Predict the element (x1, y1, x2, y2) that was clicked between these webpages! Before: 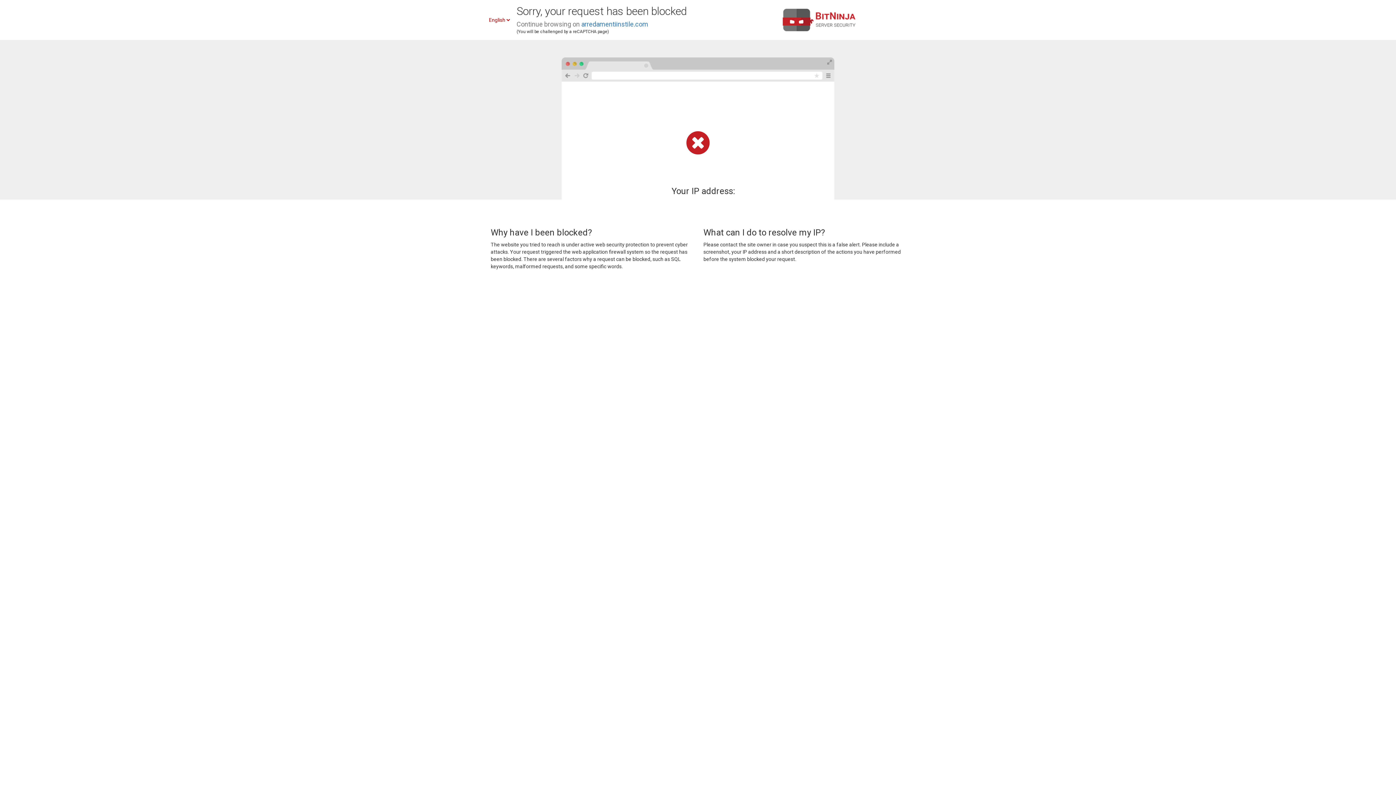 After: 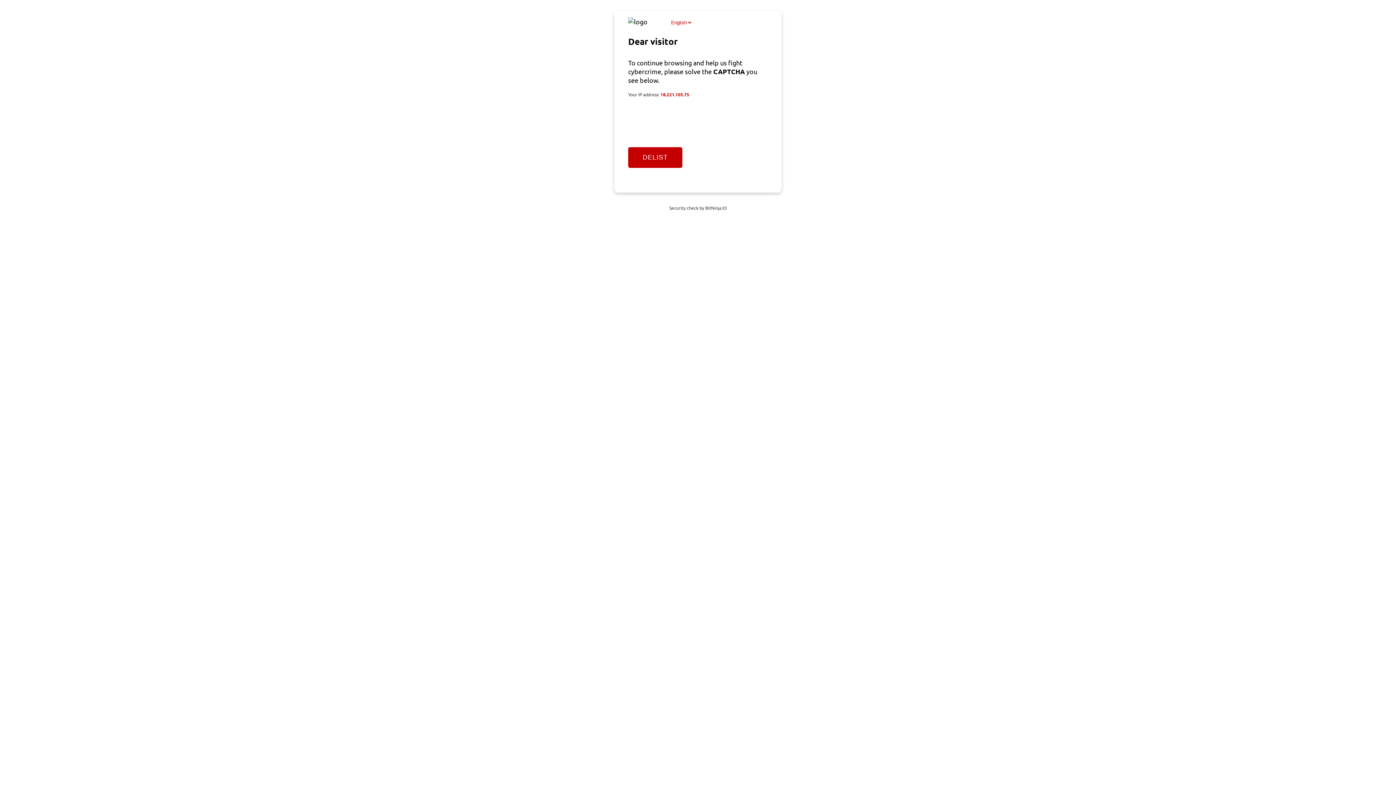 Action: label: arredamentiinstile.com bbox: (581, 20, 648, 28)